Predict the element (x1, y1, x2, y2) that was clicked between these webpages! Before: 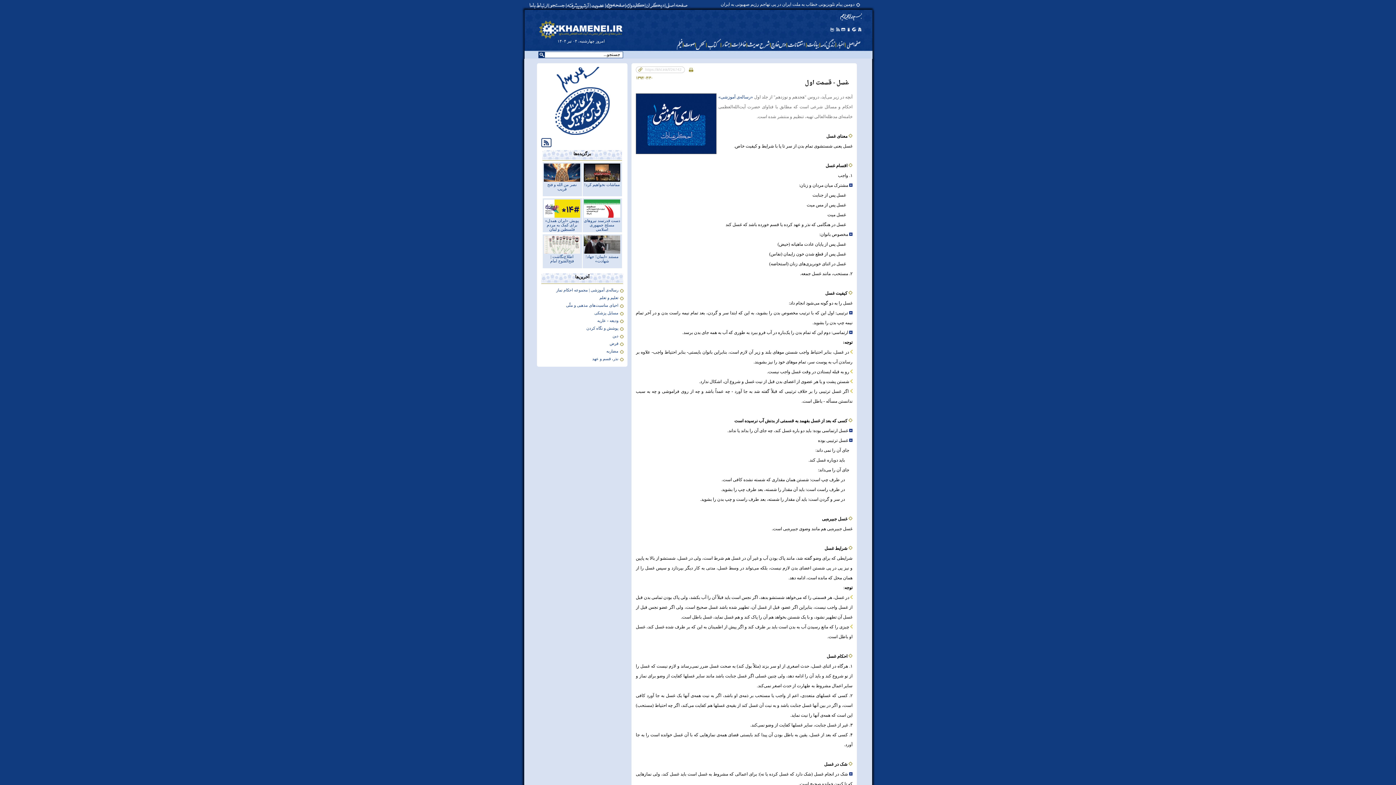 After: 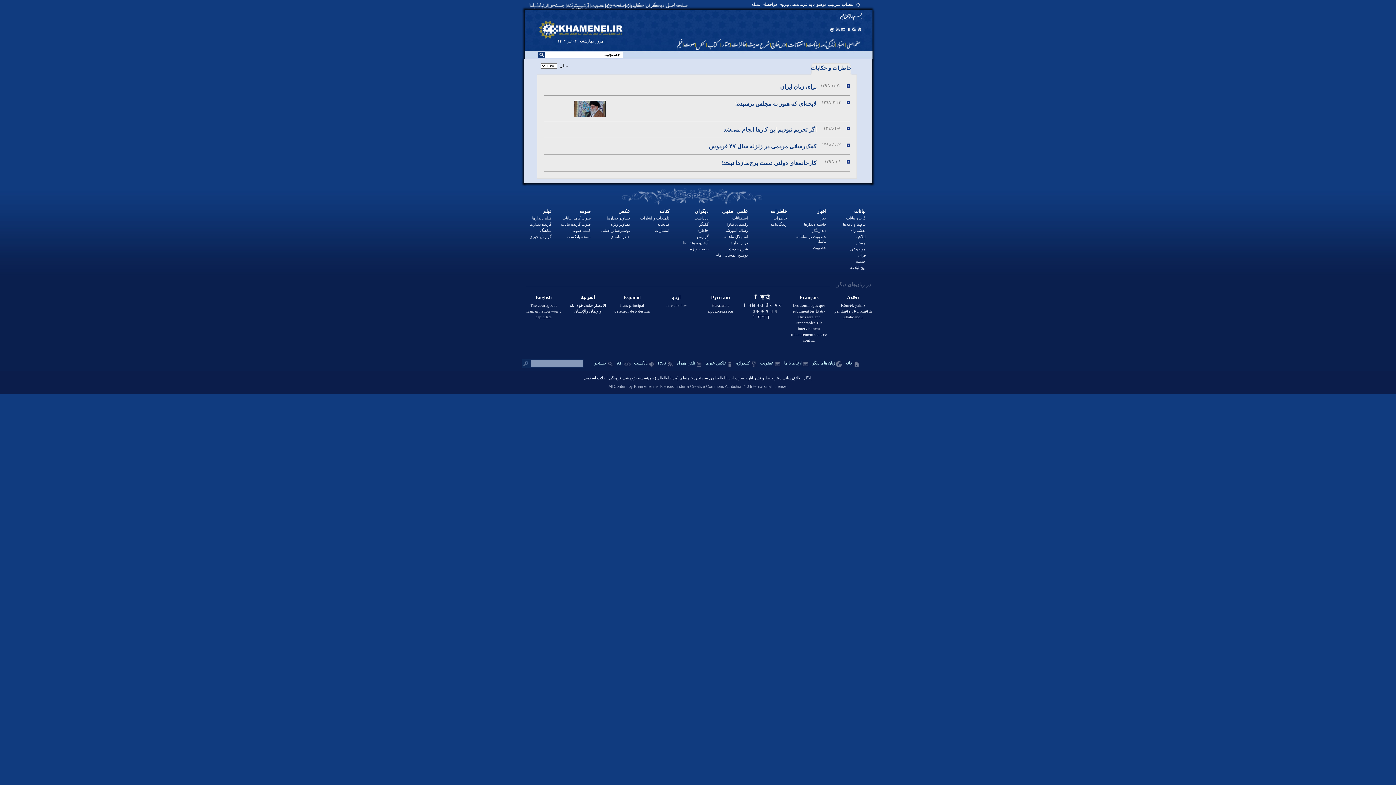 Action: bbox: (731, 38, 746, 49)